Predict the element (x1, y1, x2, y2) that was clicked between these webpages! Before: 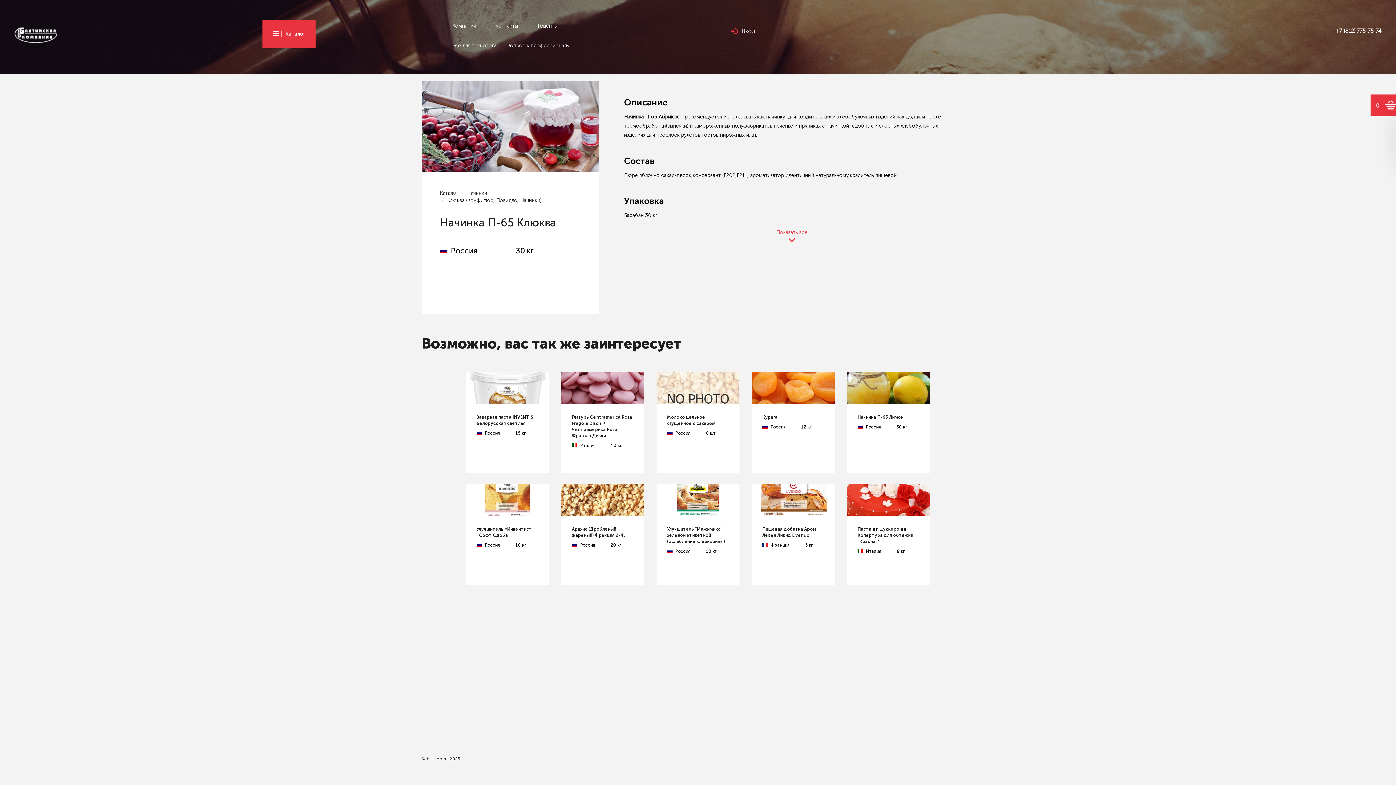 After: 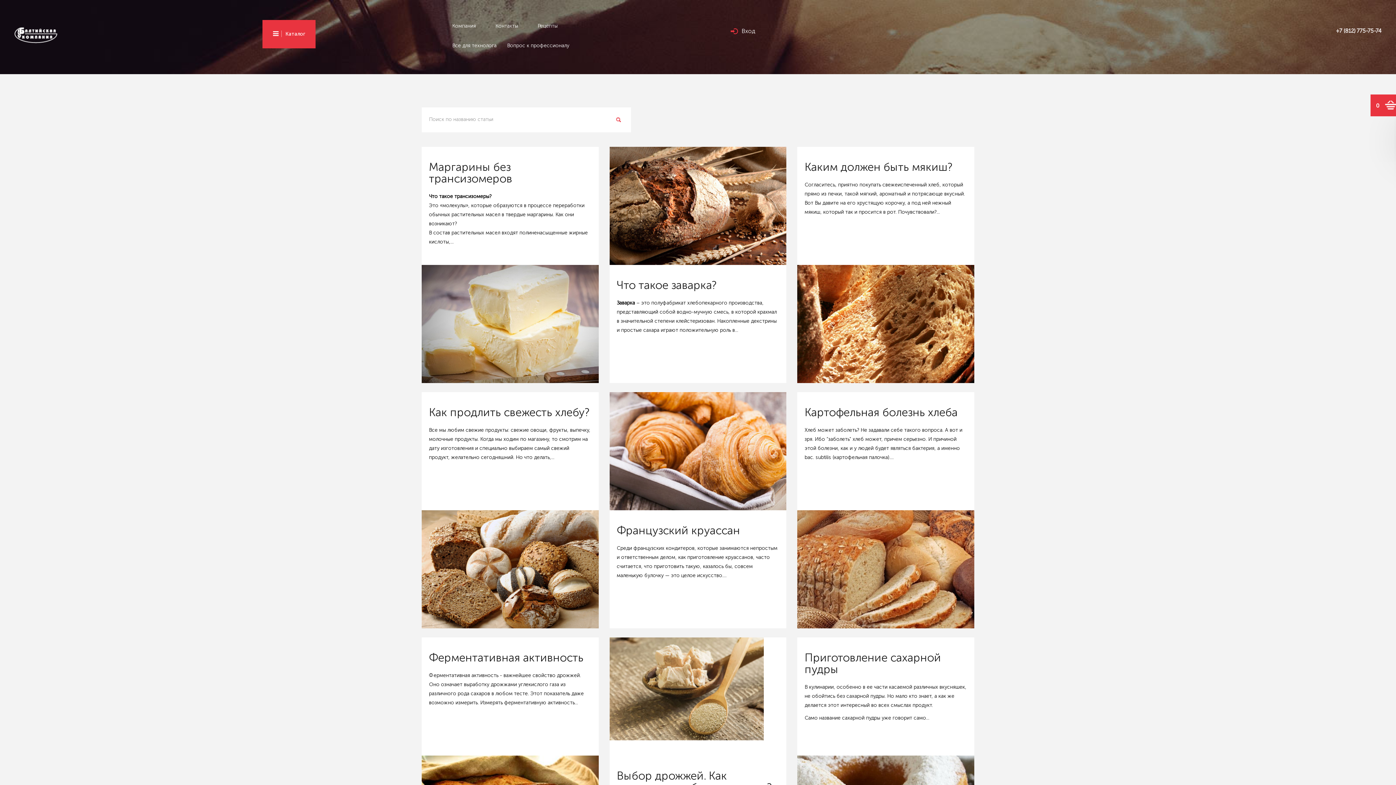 Action: bbox: (452, 42, 496, 49) label: Все для технолога